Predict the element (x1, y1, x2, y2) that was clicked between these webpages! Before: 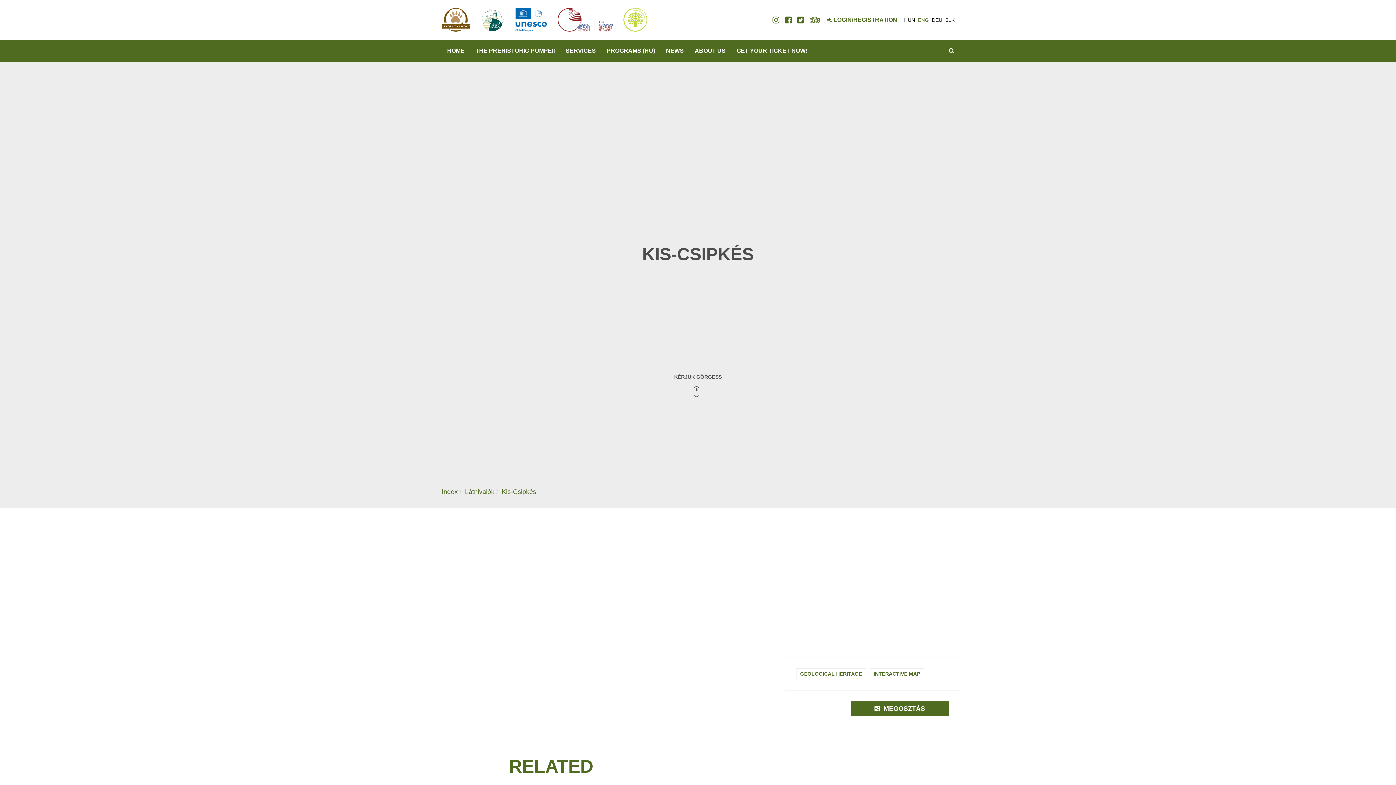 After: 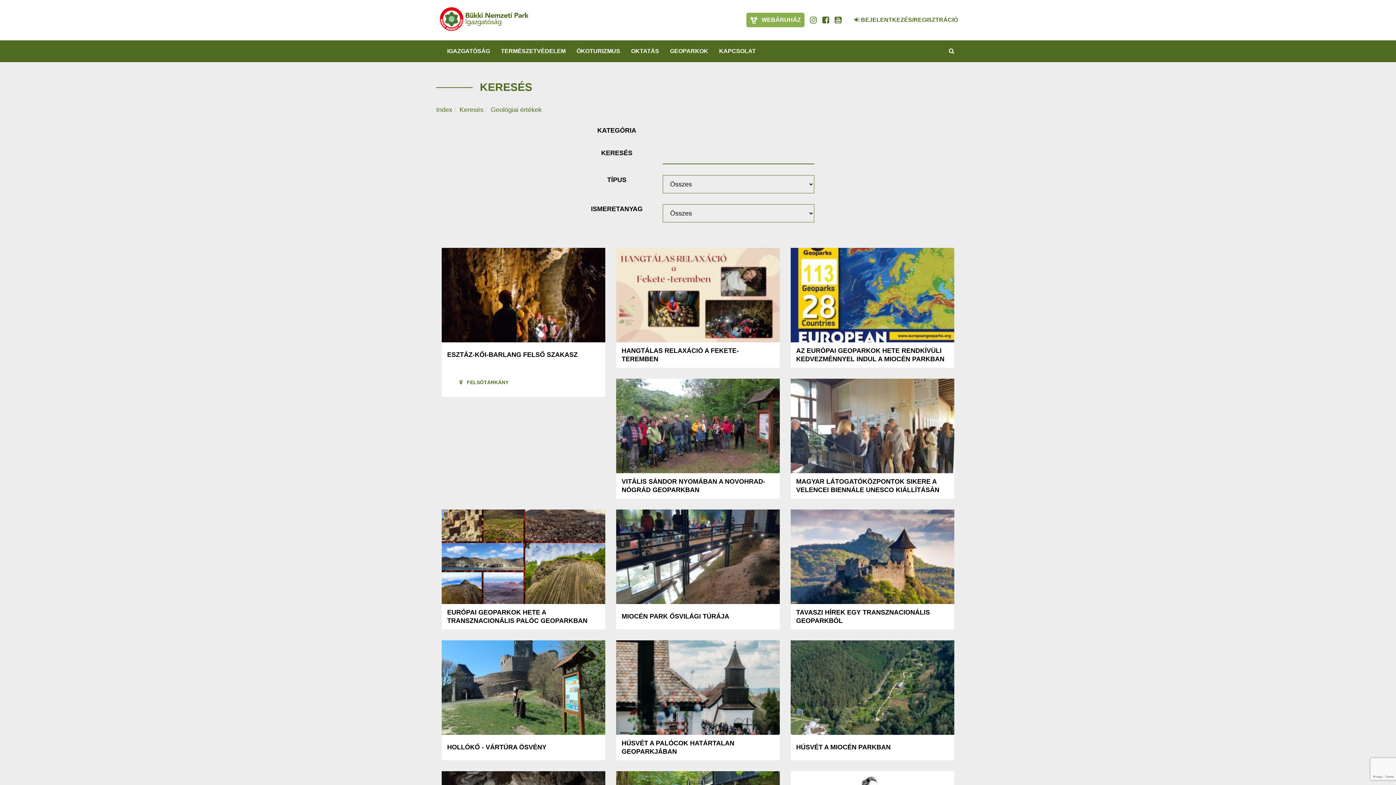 Action: label: GEOLOGICAL HERITAGE bbox: (796, 668, 866, 679)